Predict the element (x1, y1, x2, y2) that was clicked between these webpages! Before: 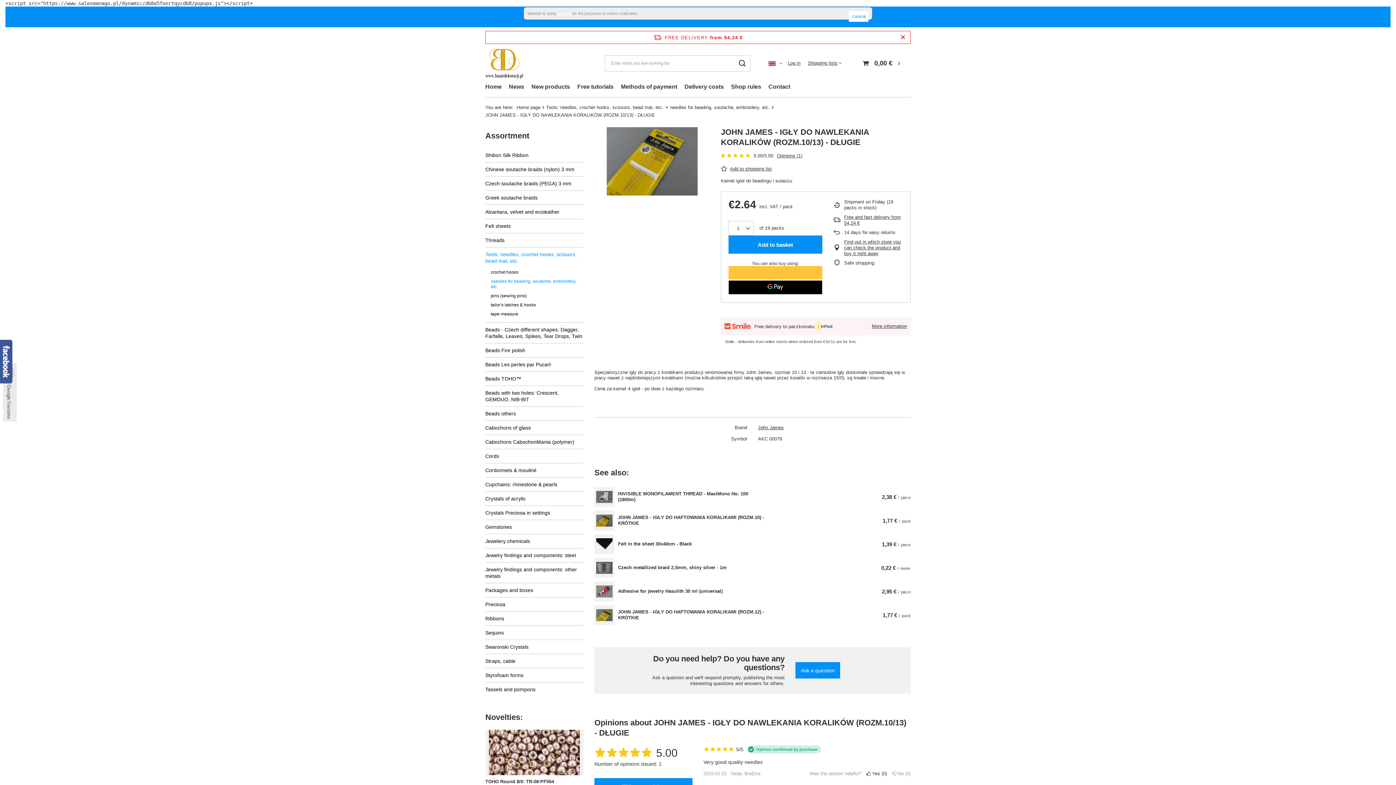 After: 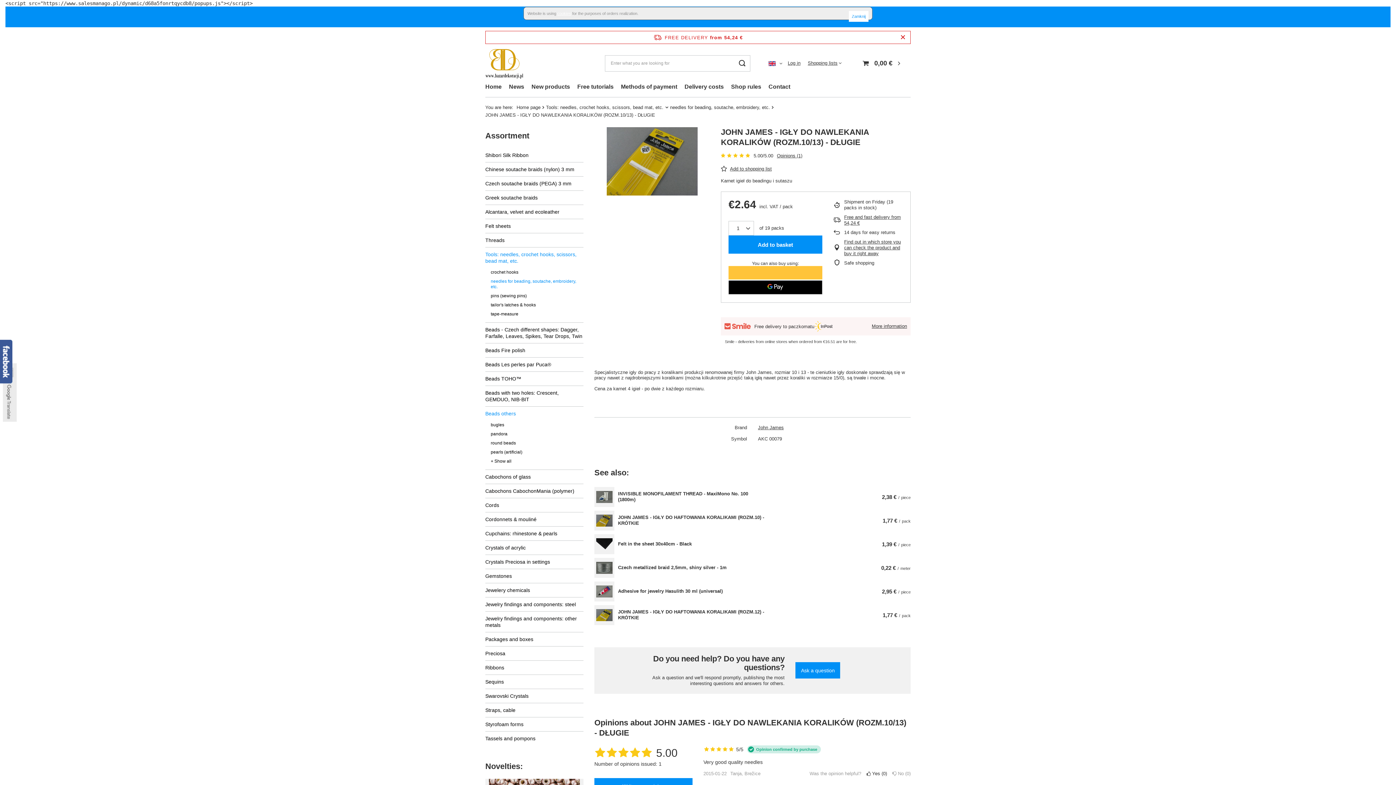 Action: label: Beads others bbox: (485, 406, 583, 420)